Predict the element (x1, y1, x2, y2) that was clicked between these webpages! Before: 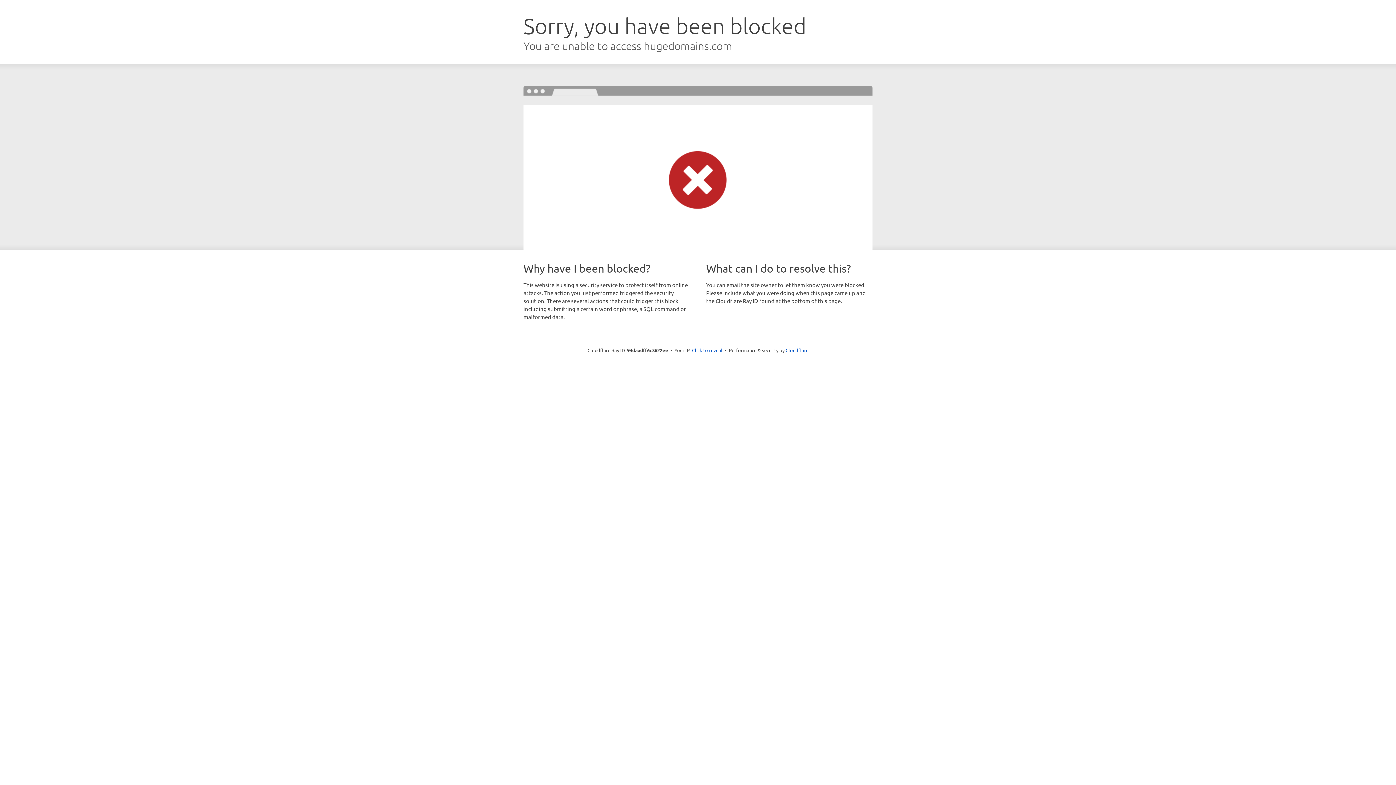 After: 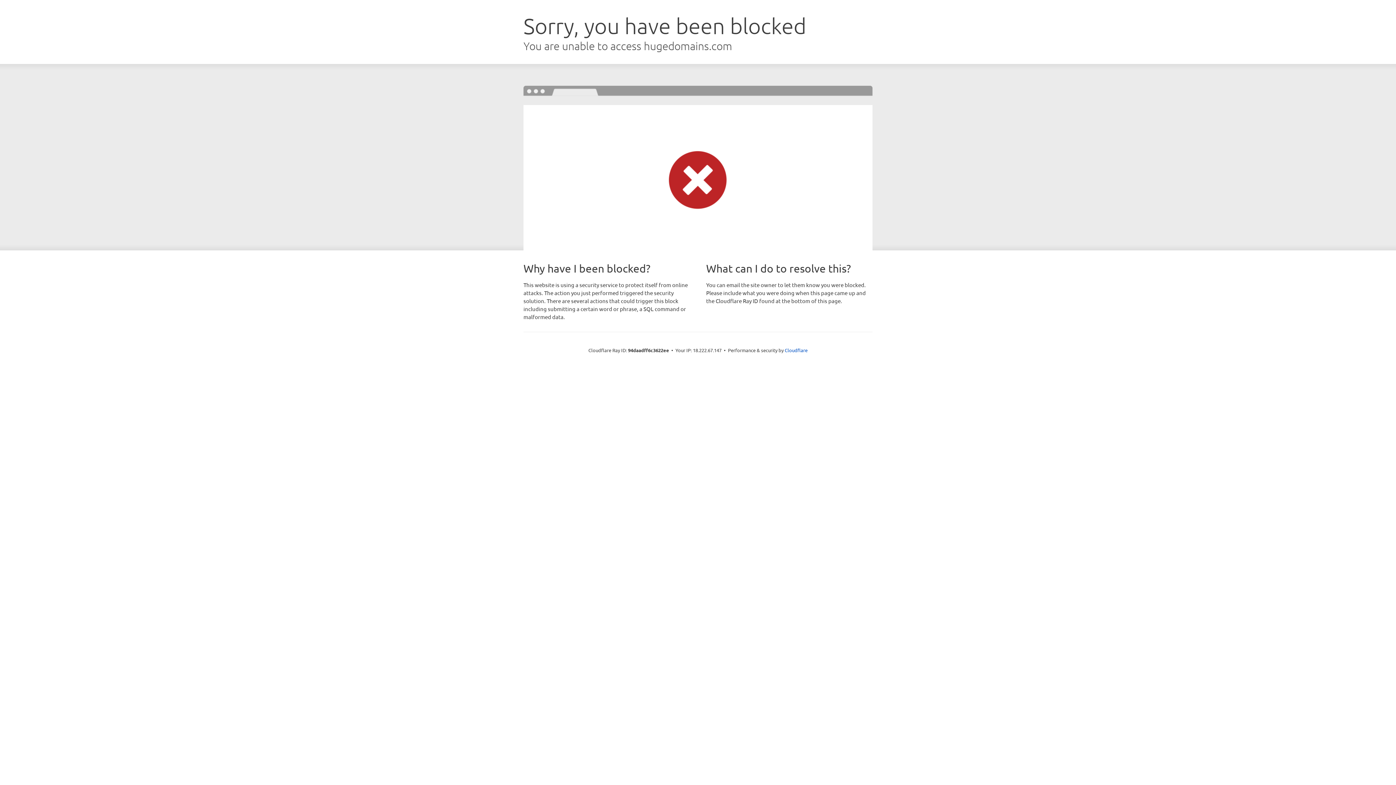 Action: label: Click to reveal bbox: (692, 346, 722, 353)